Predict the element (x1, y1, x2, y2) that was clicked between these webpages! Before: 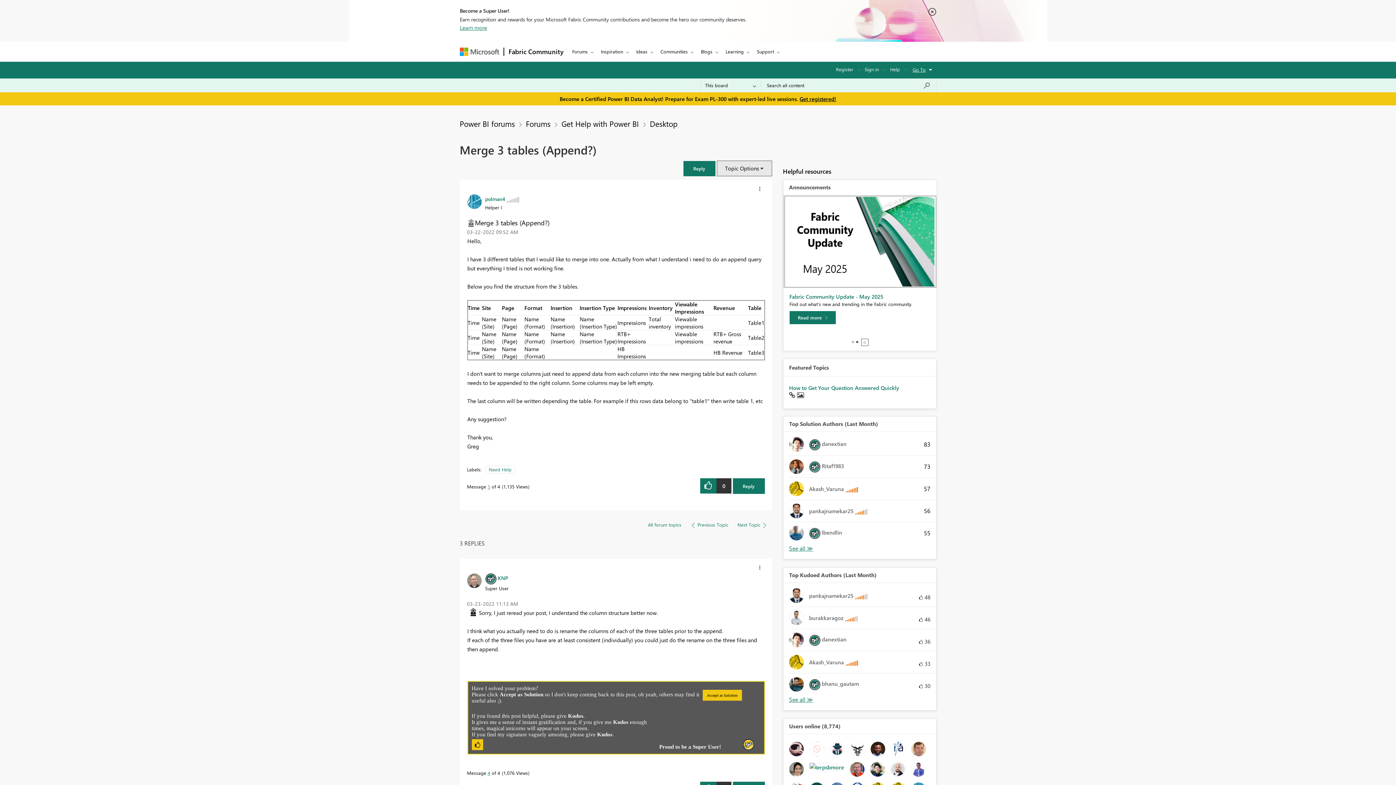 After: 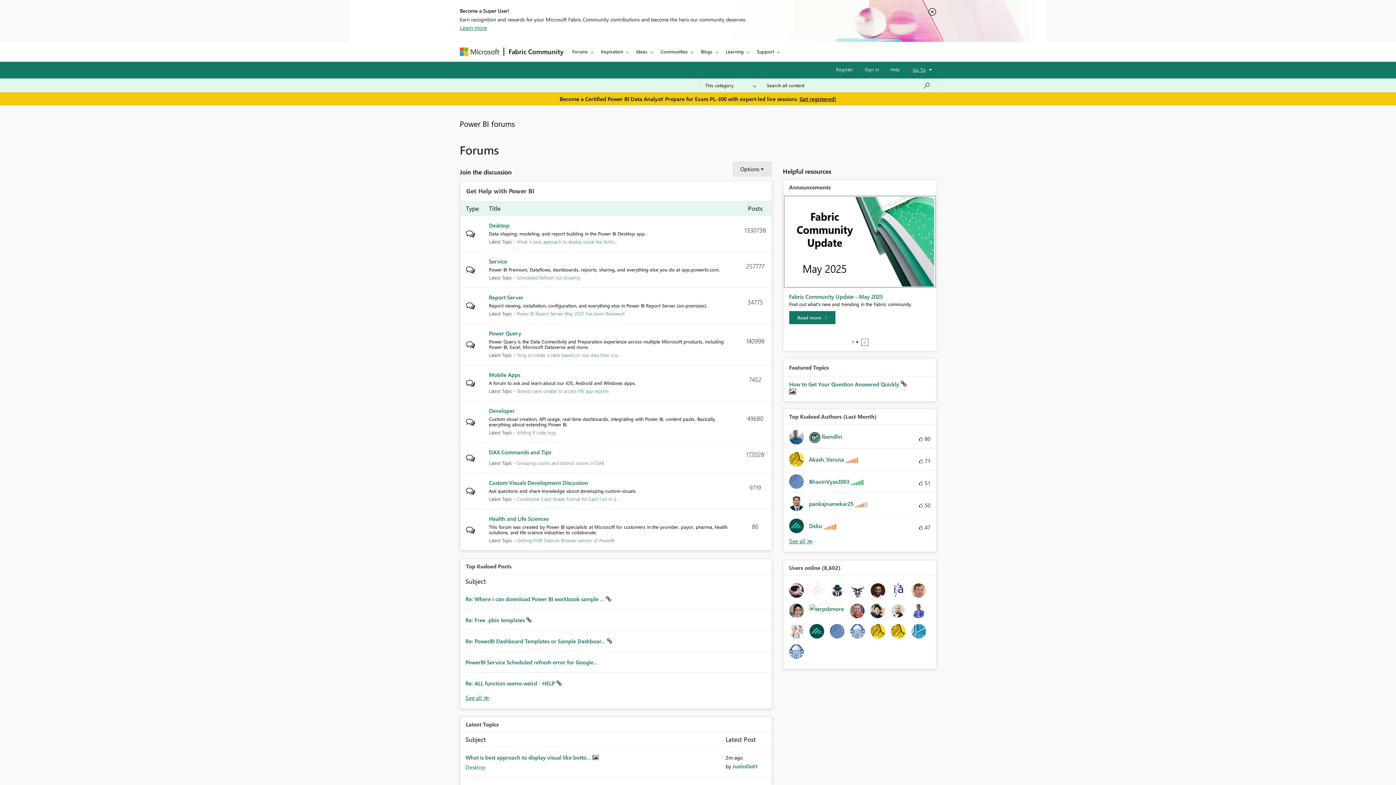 Action: label: Forums bbox: (526, 118, 550, 128)